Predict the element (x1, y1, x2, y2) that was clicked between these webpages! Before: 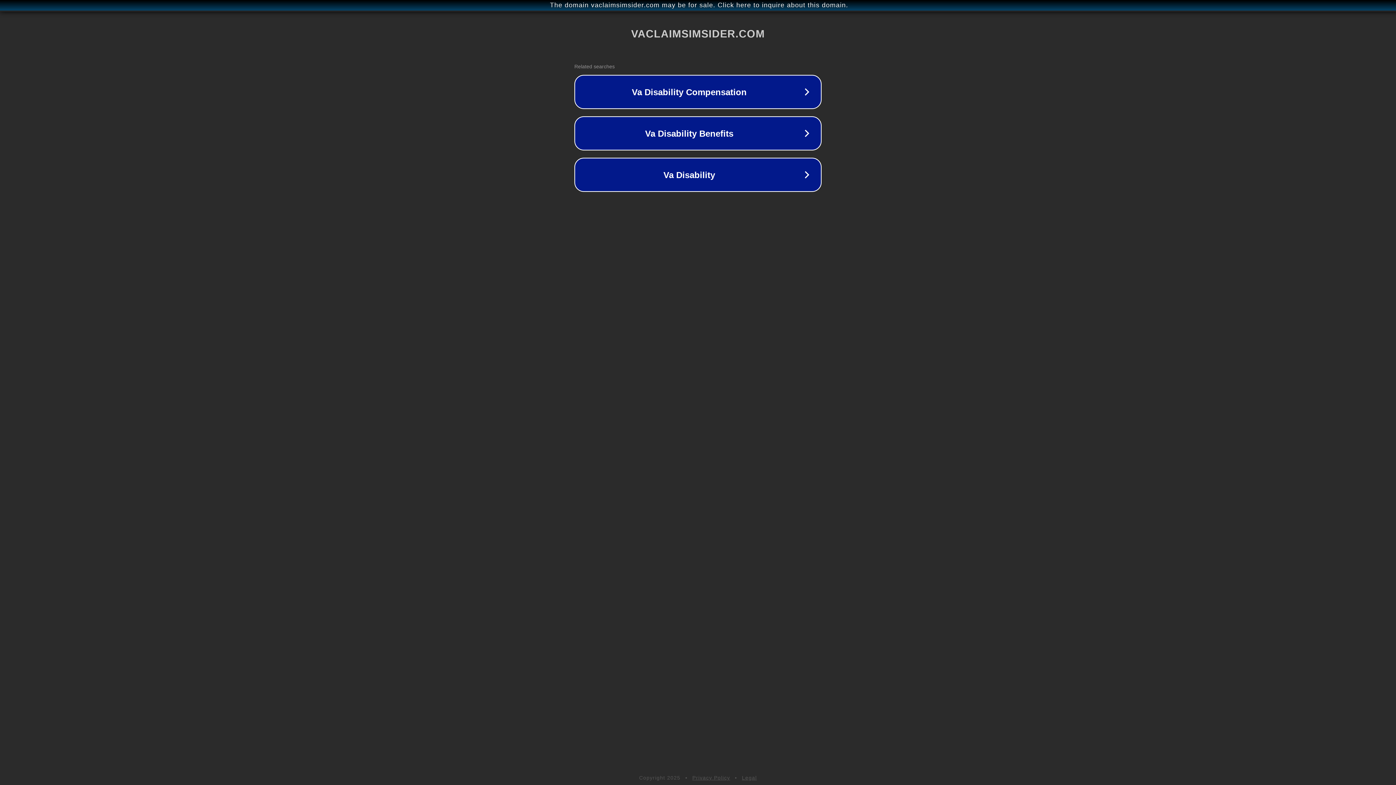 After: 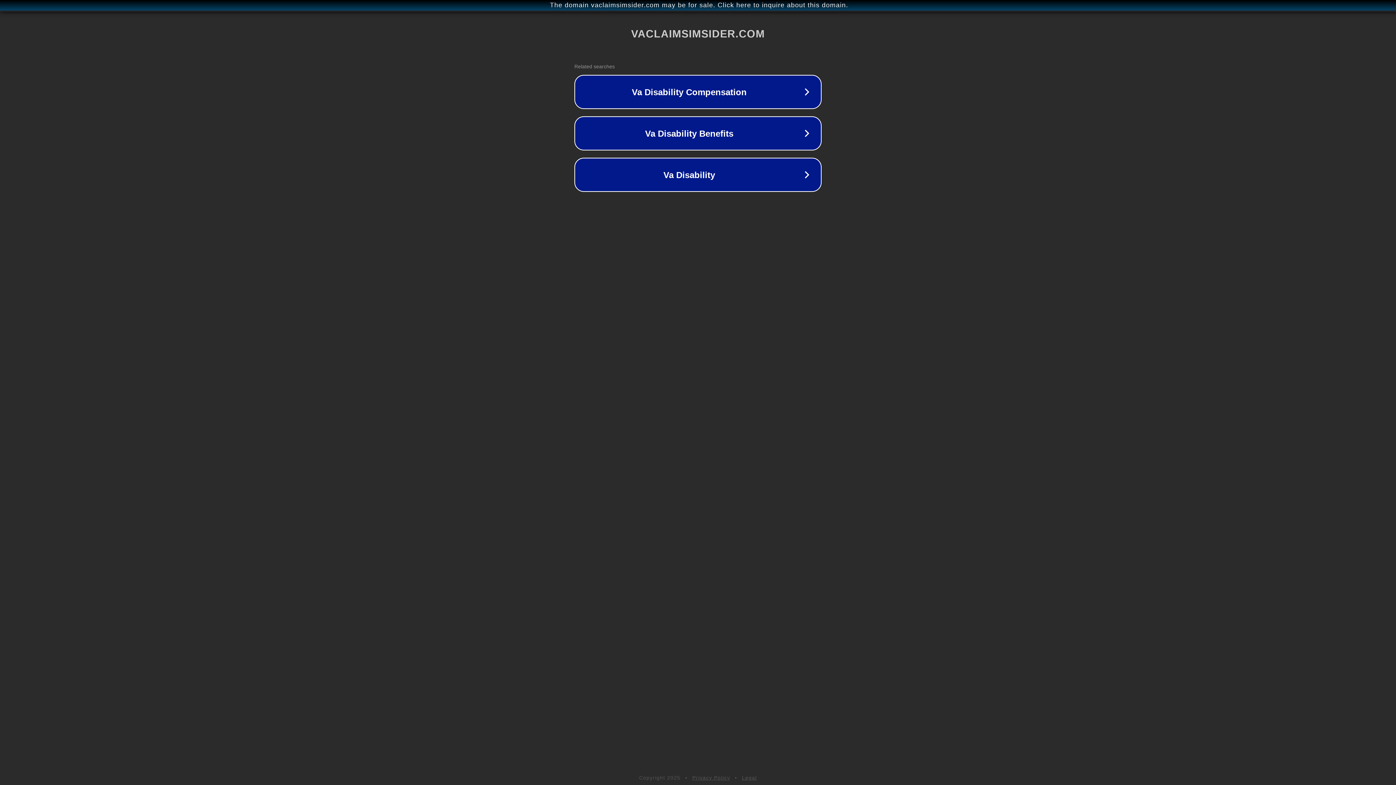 Action: bbox: (692, 775, 730, 781) label: Privacy Policy